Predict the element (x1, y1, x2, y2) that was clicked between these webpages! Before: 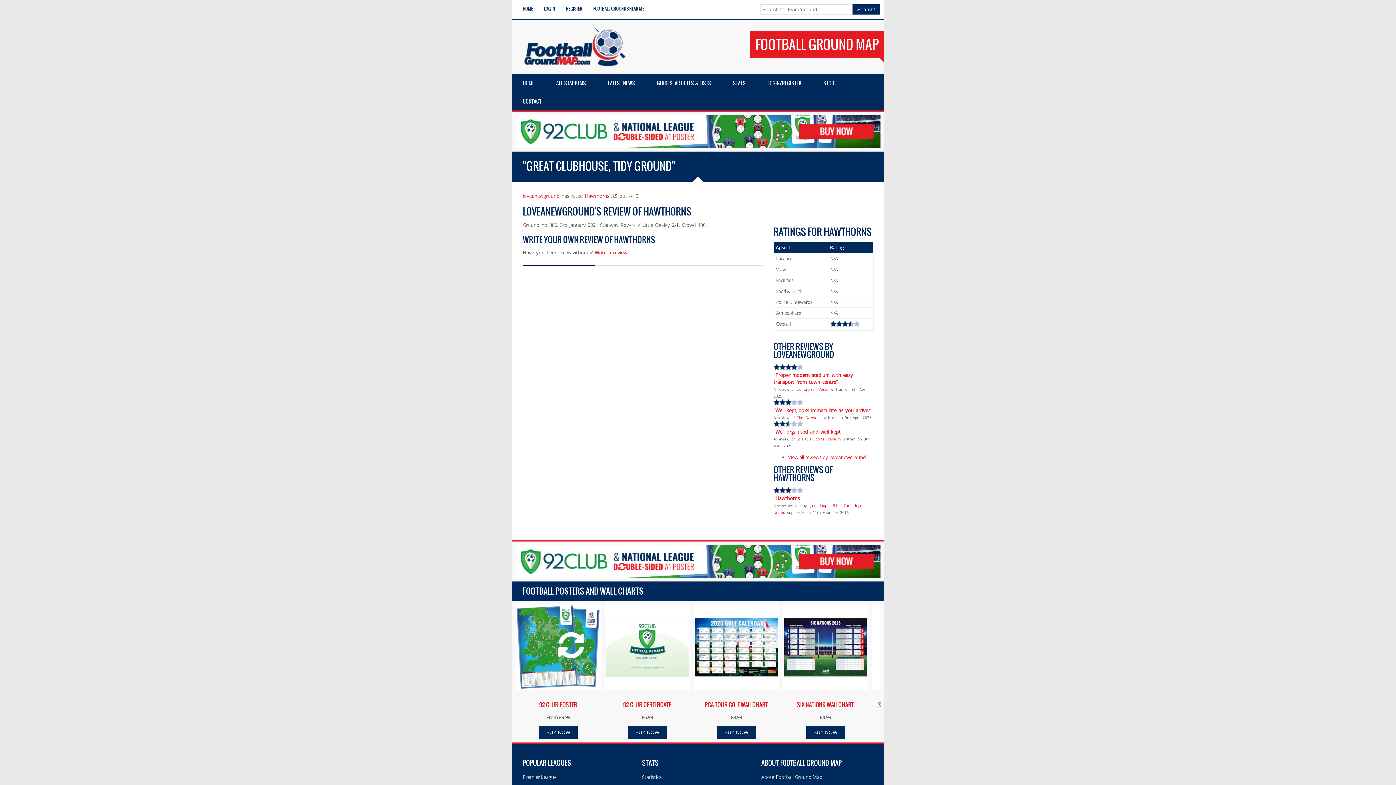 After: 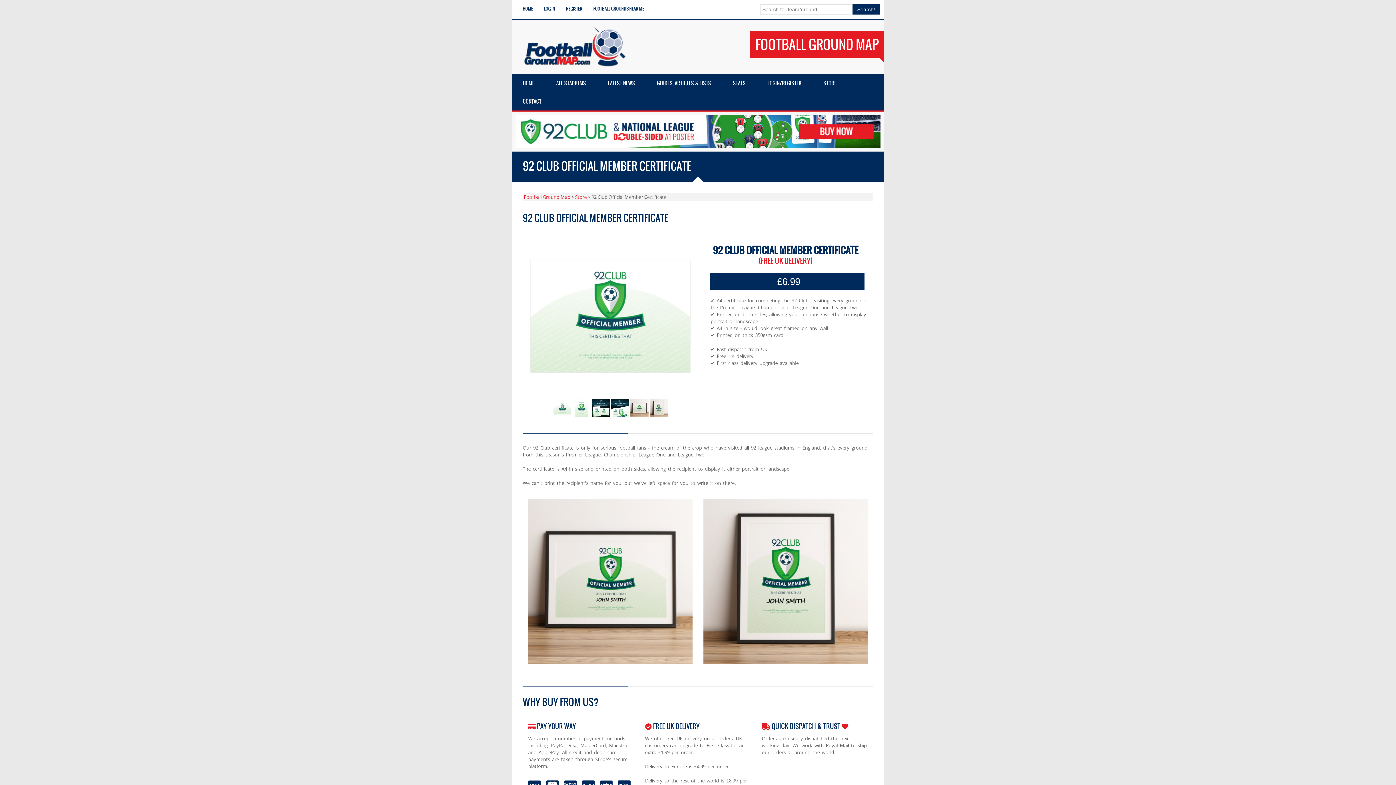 Action: label: 92 CLUB CERTIFICATE bbox: (623, 700, 671, 709)